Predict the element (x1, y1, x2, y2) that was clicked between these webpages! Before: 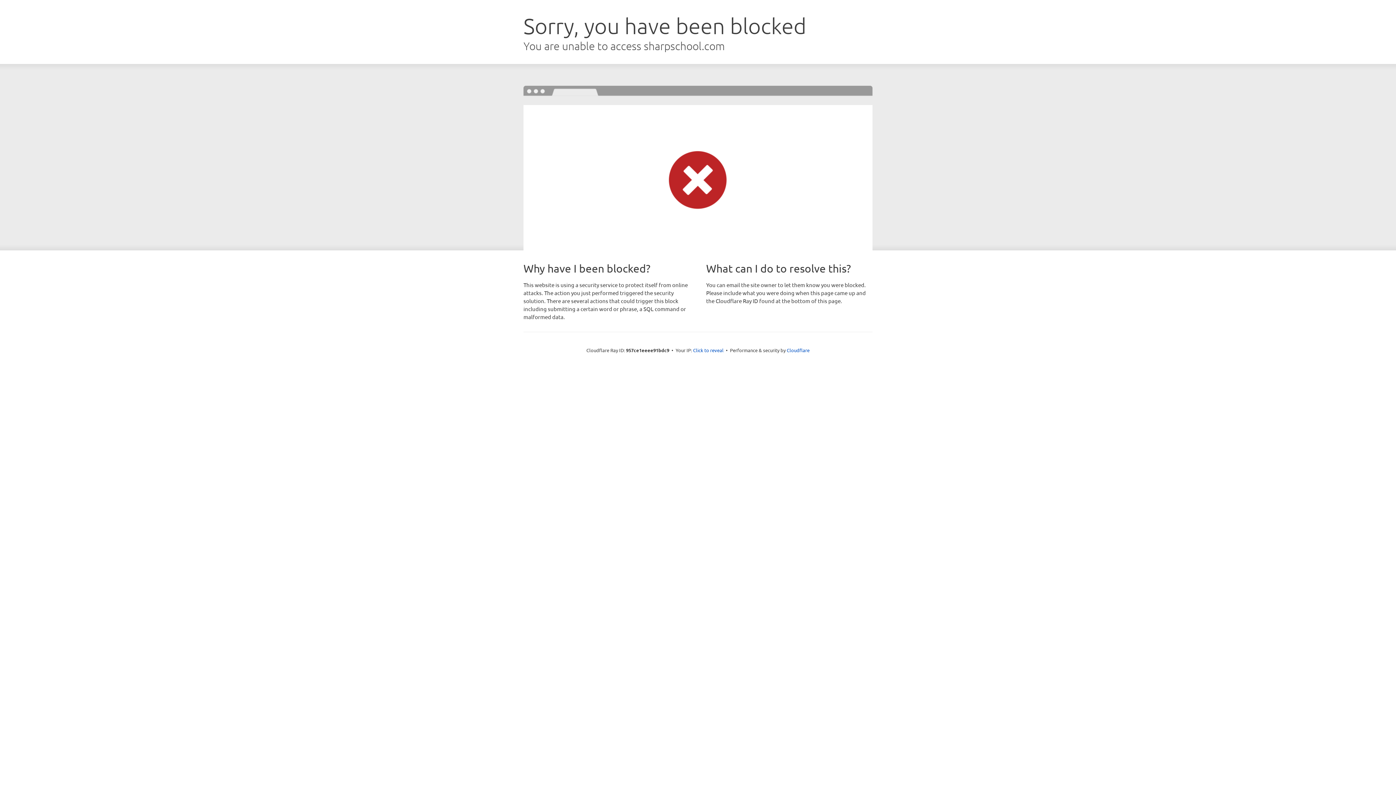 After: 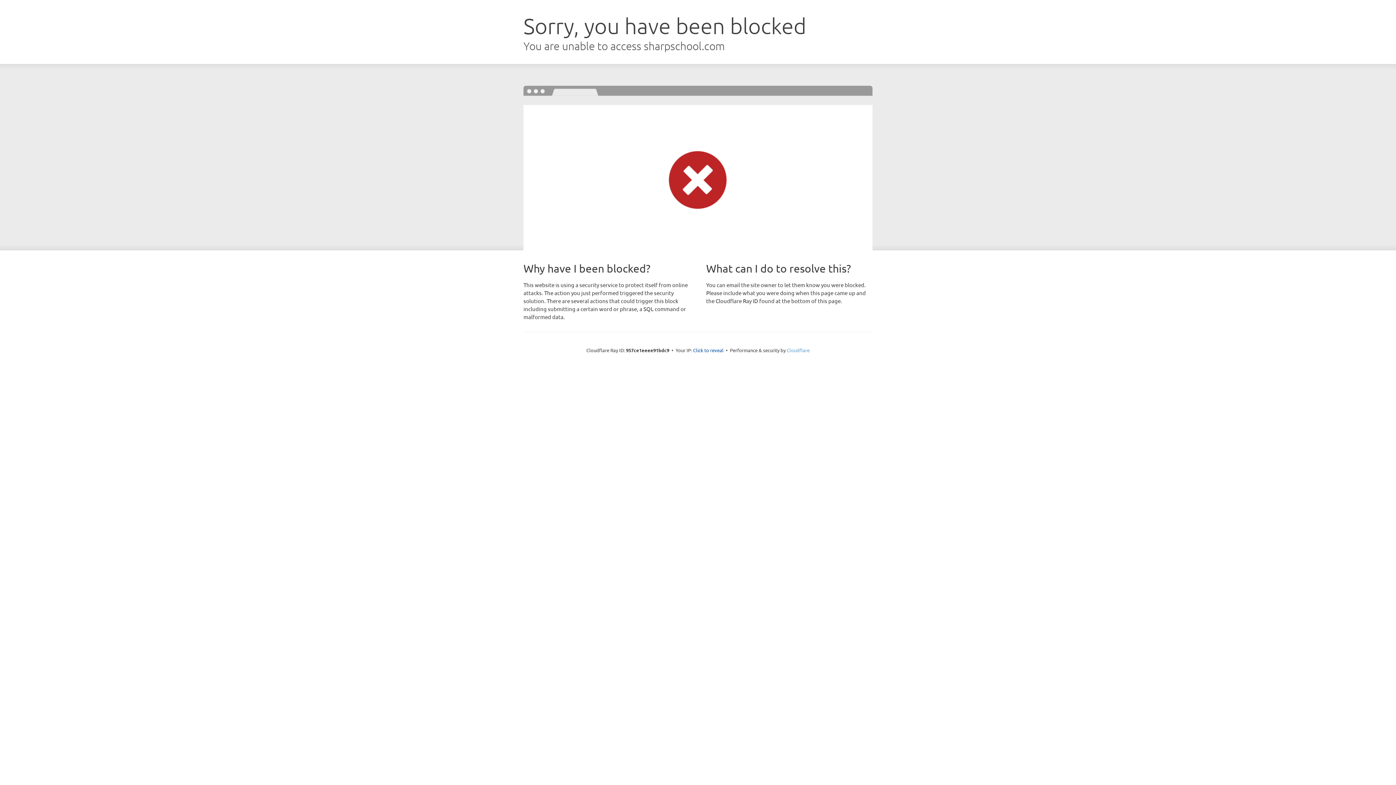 Action: label: Cloudflare bbox: (786, 347, 809, 353)